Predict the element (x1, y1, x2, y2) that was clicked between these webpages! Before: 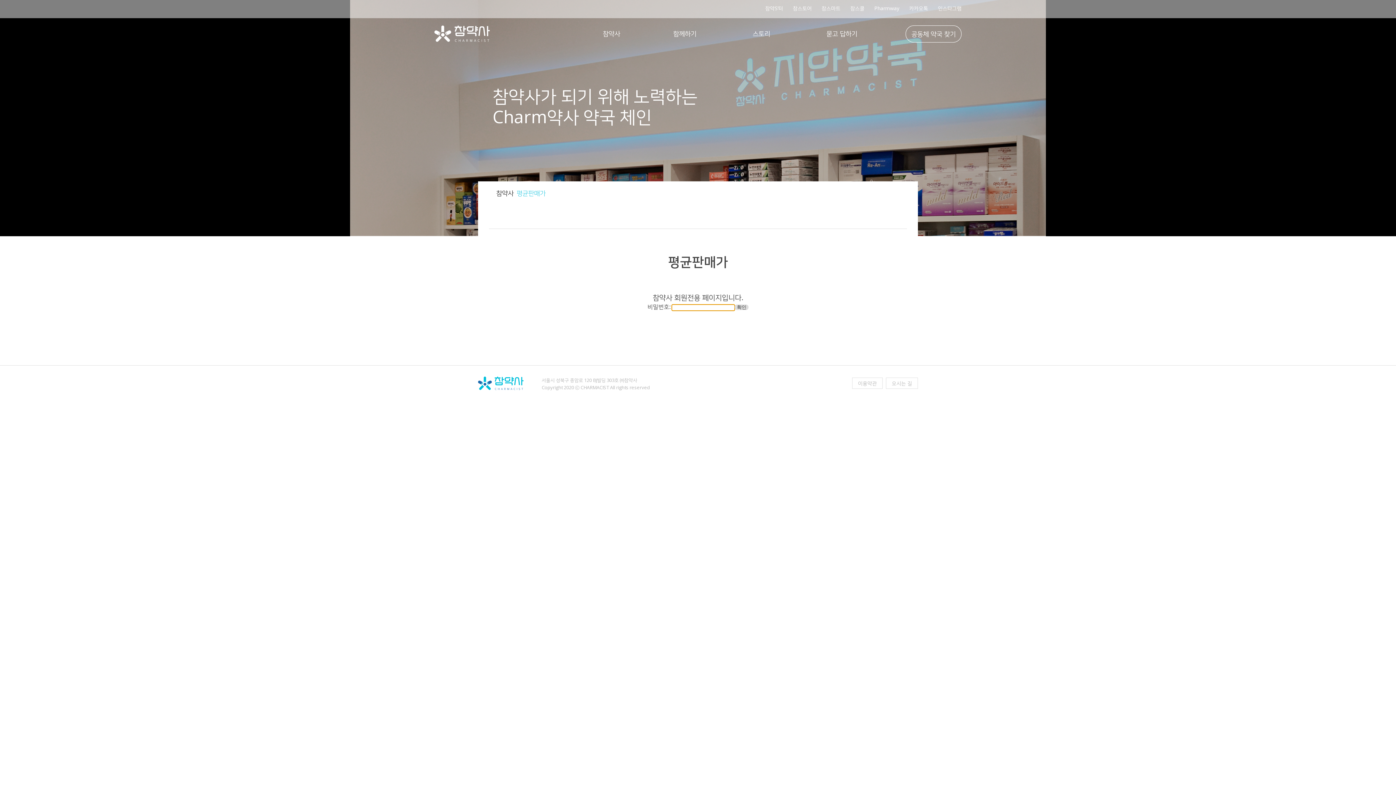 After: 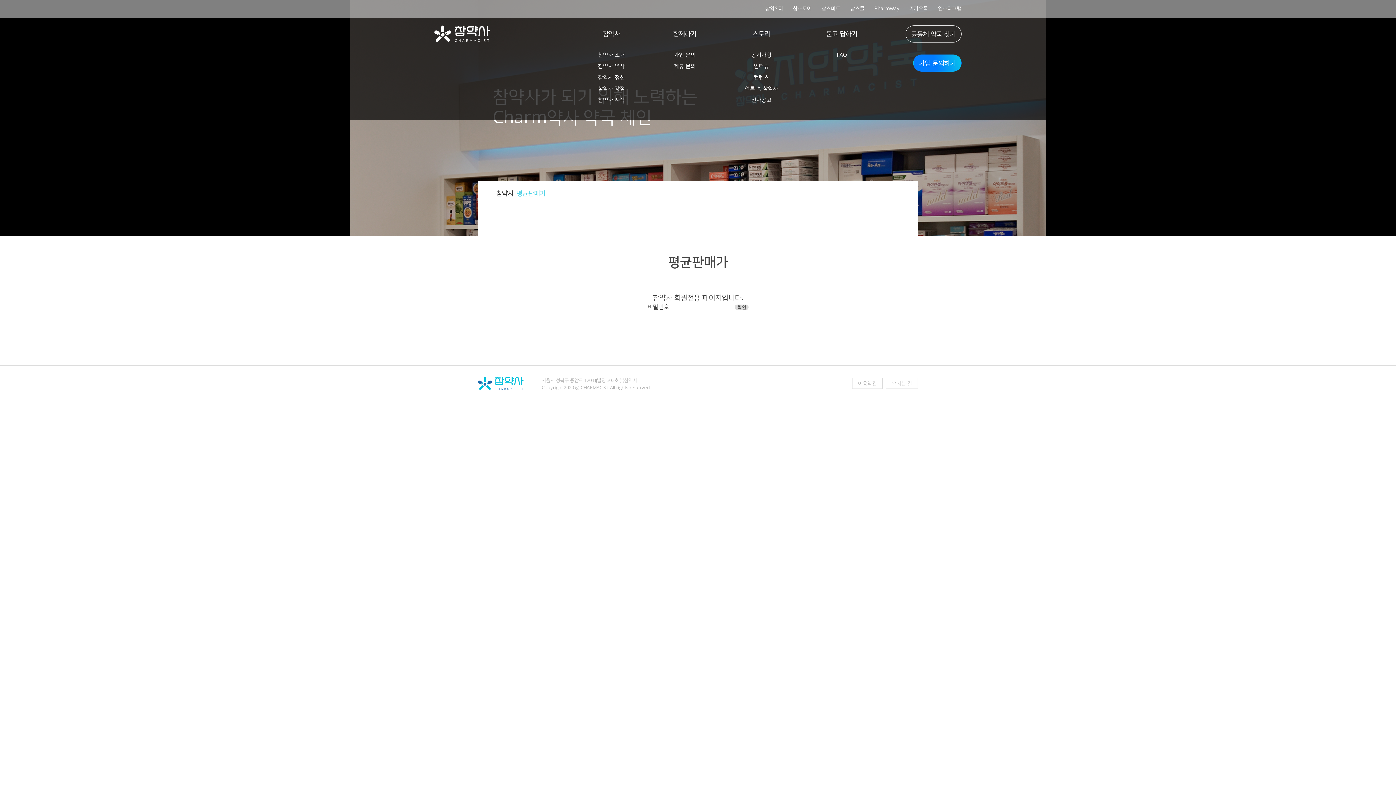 Action: bbox: (792, 4, 812, 11) label: 참스토어